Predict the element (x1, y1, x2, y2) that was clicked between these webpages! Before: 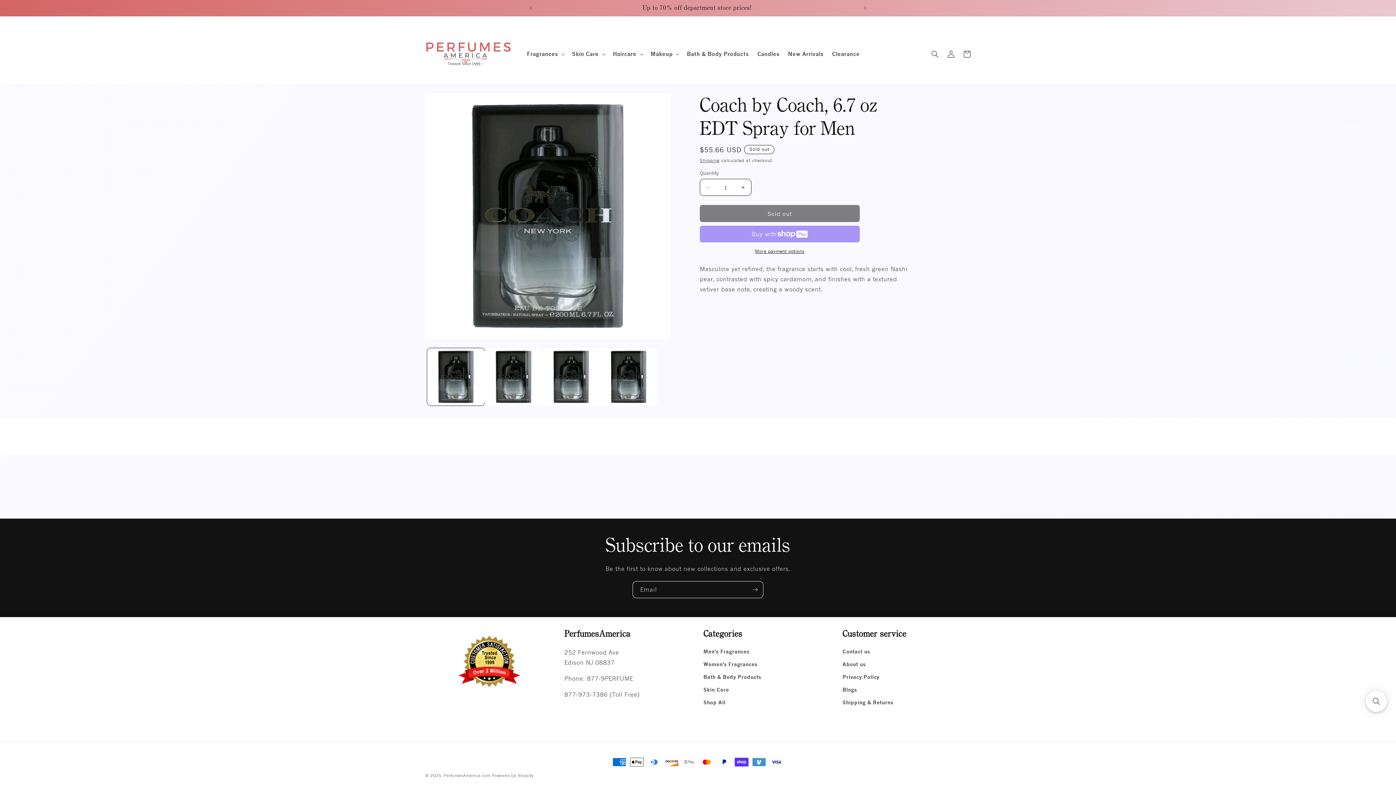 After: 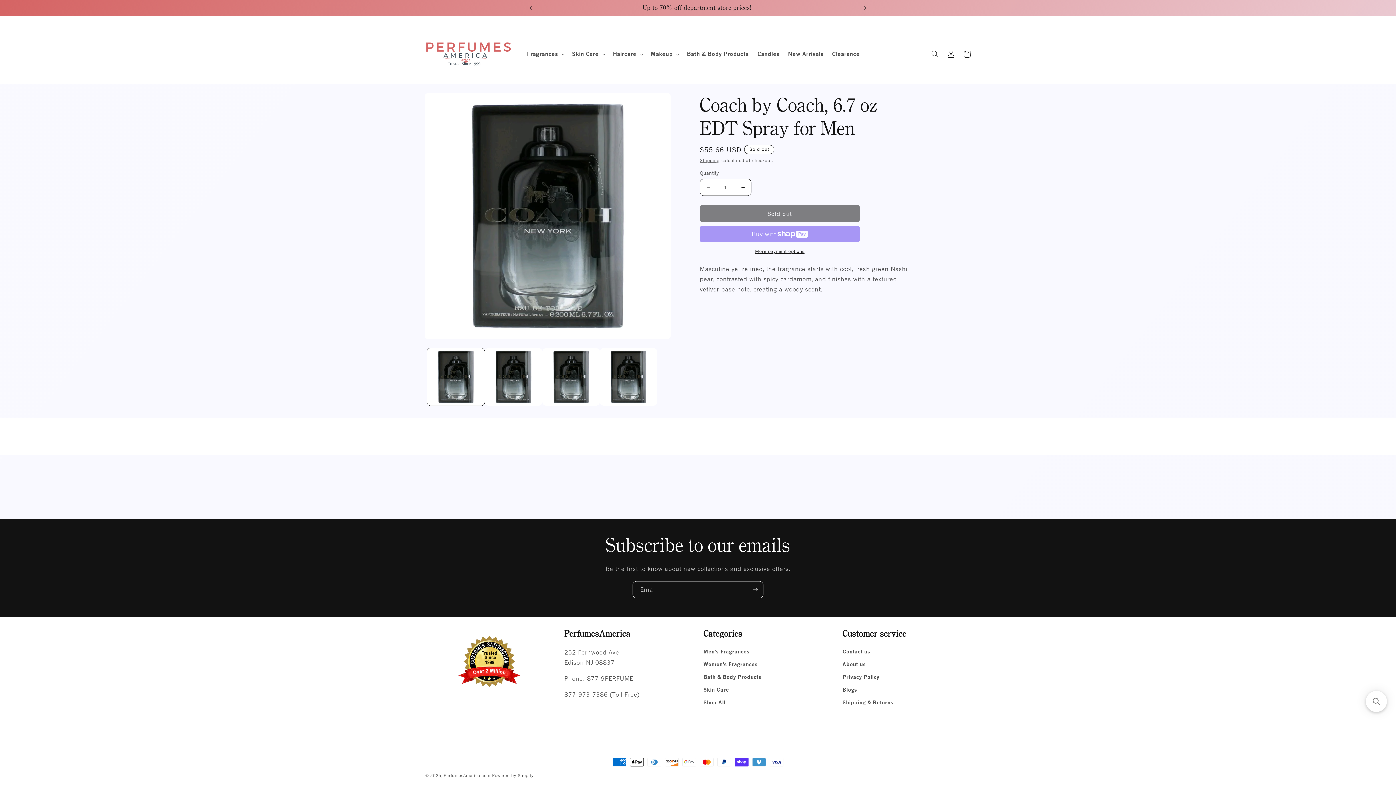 Action: label: More payment options bbox: (700, 248, 860, 254)